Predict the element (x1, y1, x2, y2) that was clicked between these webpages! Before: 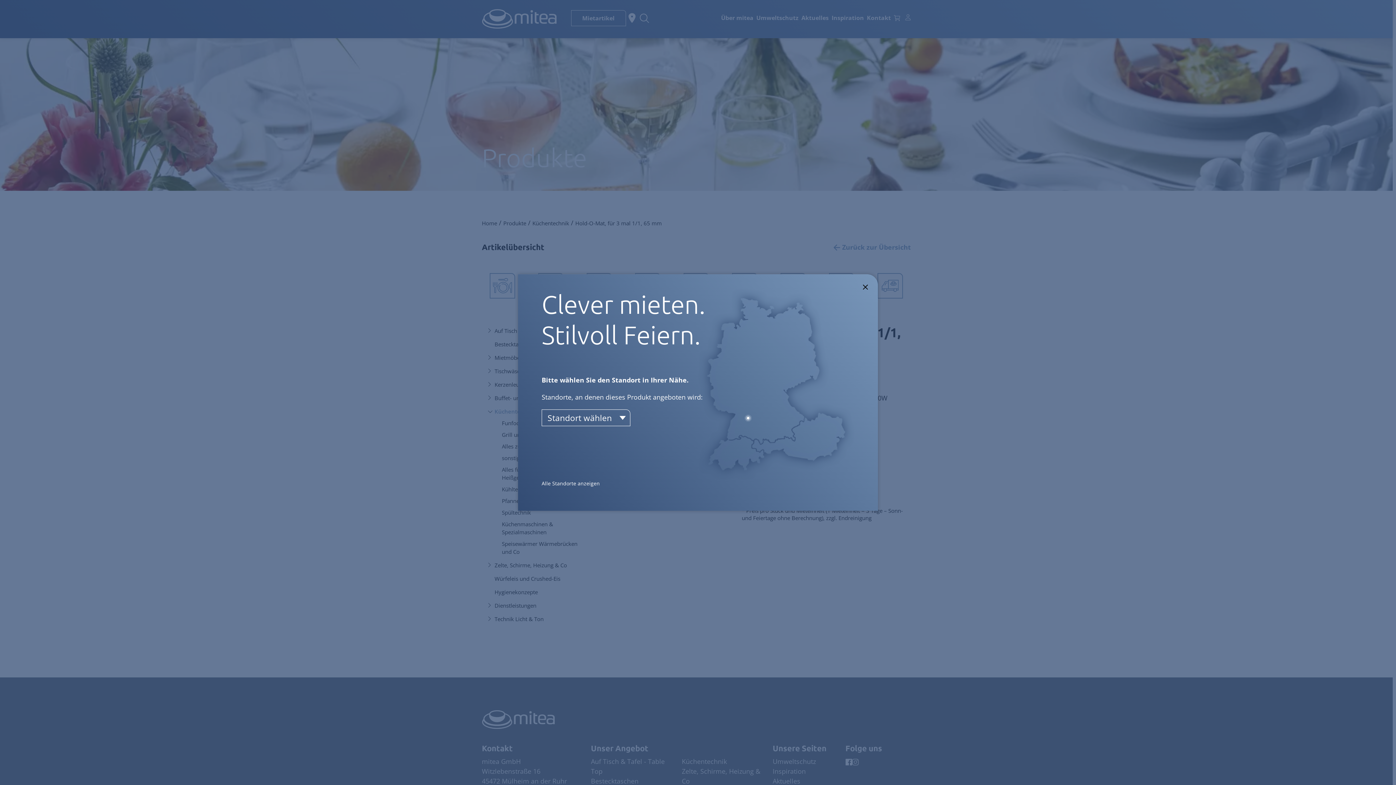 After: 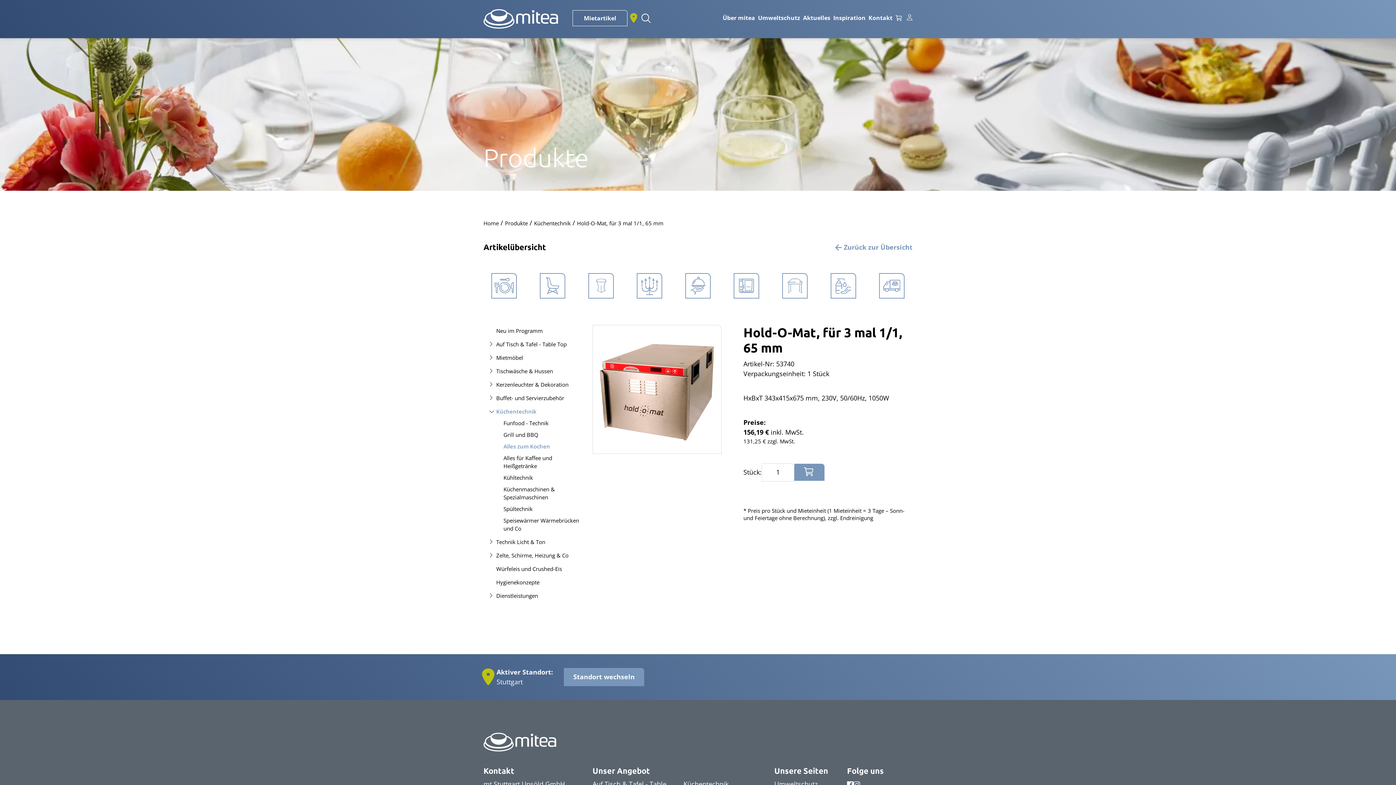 Action: bbox: (744, 414, 752, 422)